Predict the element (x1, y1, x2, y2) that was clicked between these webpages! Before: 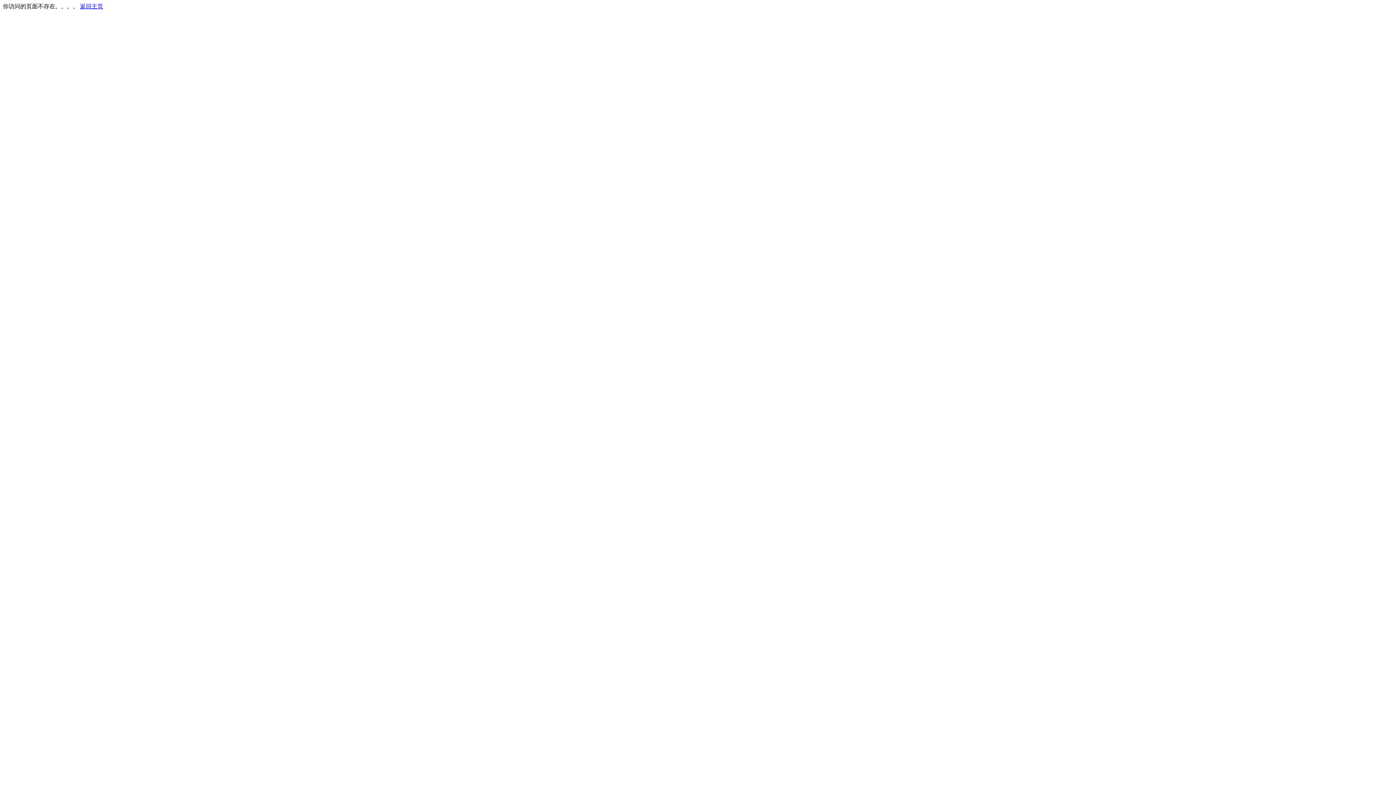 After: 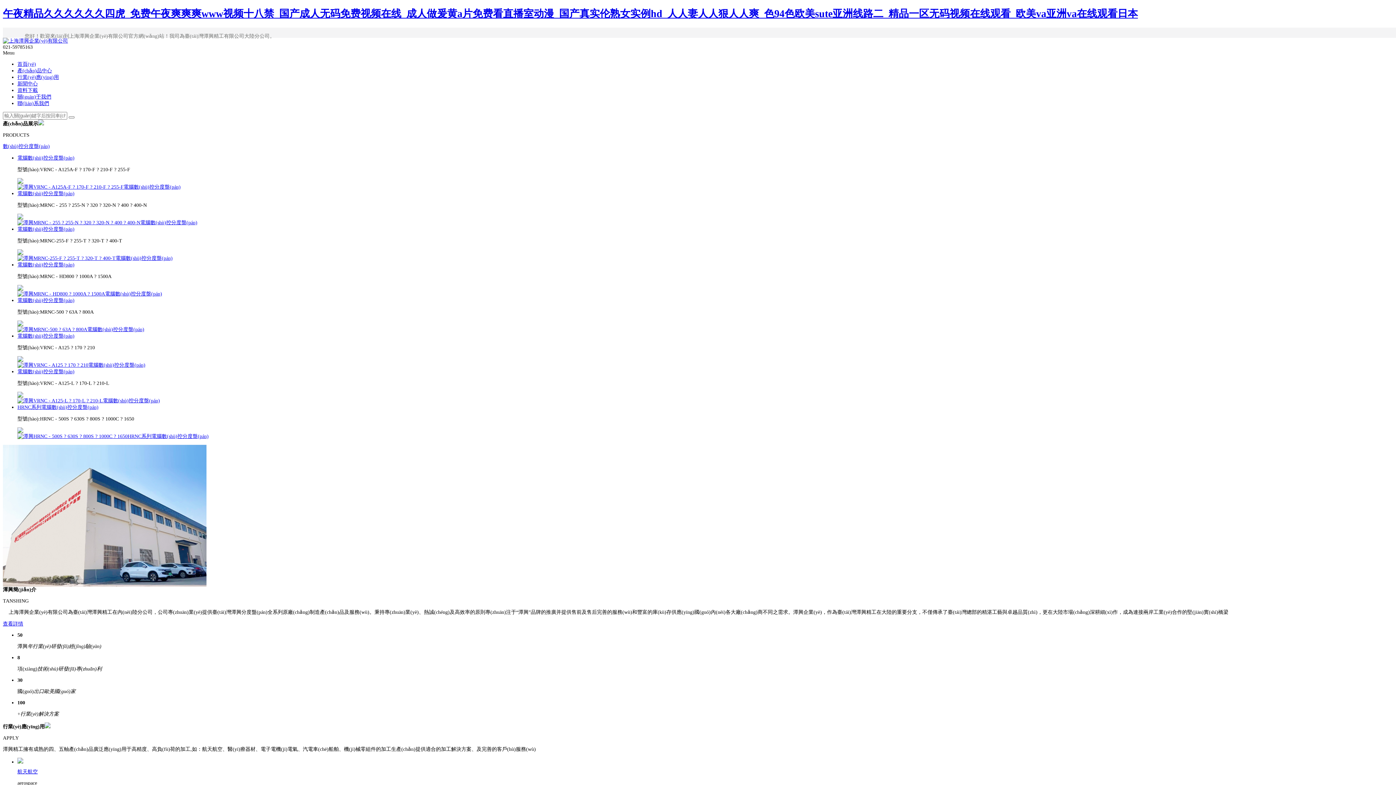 Action: label: 返回主页 bbox: (80, 3, 103, 9)